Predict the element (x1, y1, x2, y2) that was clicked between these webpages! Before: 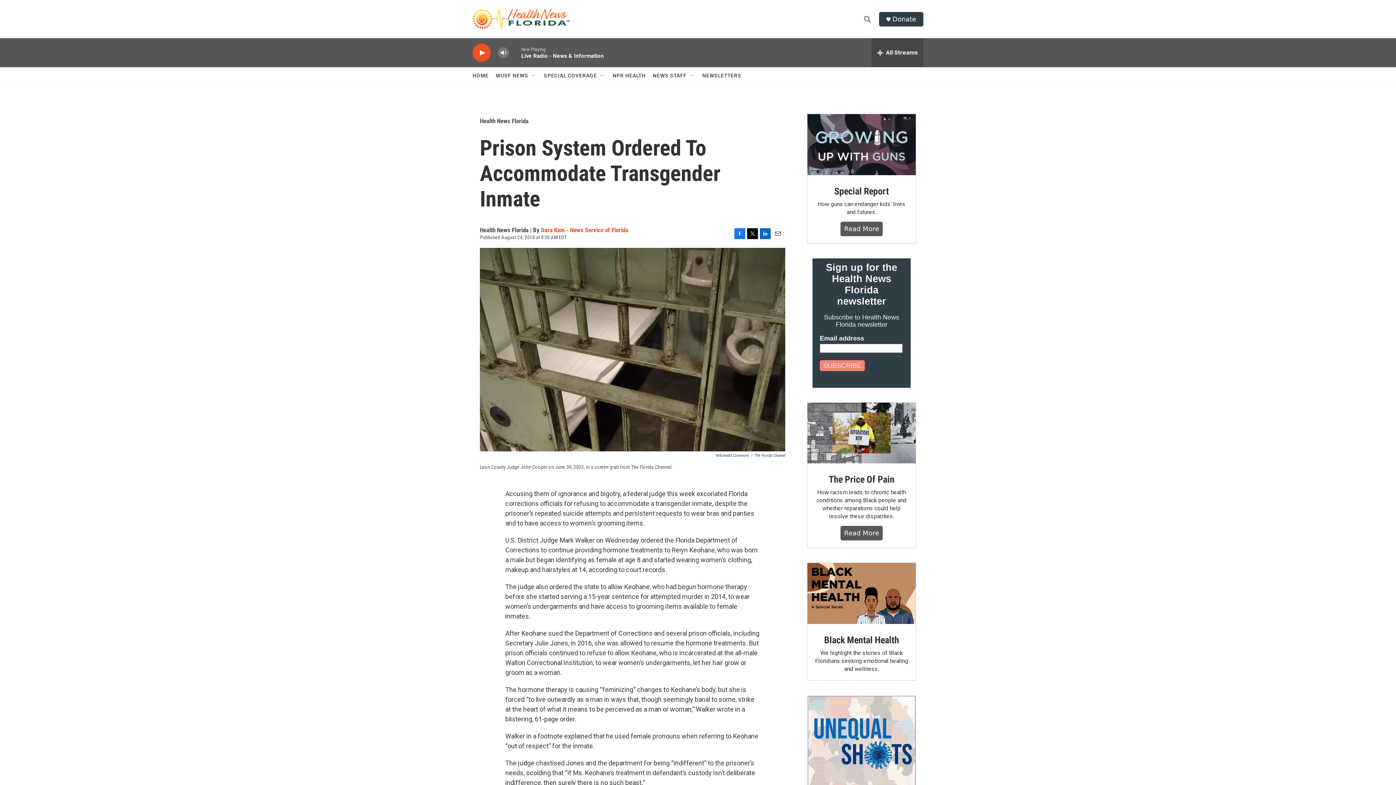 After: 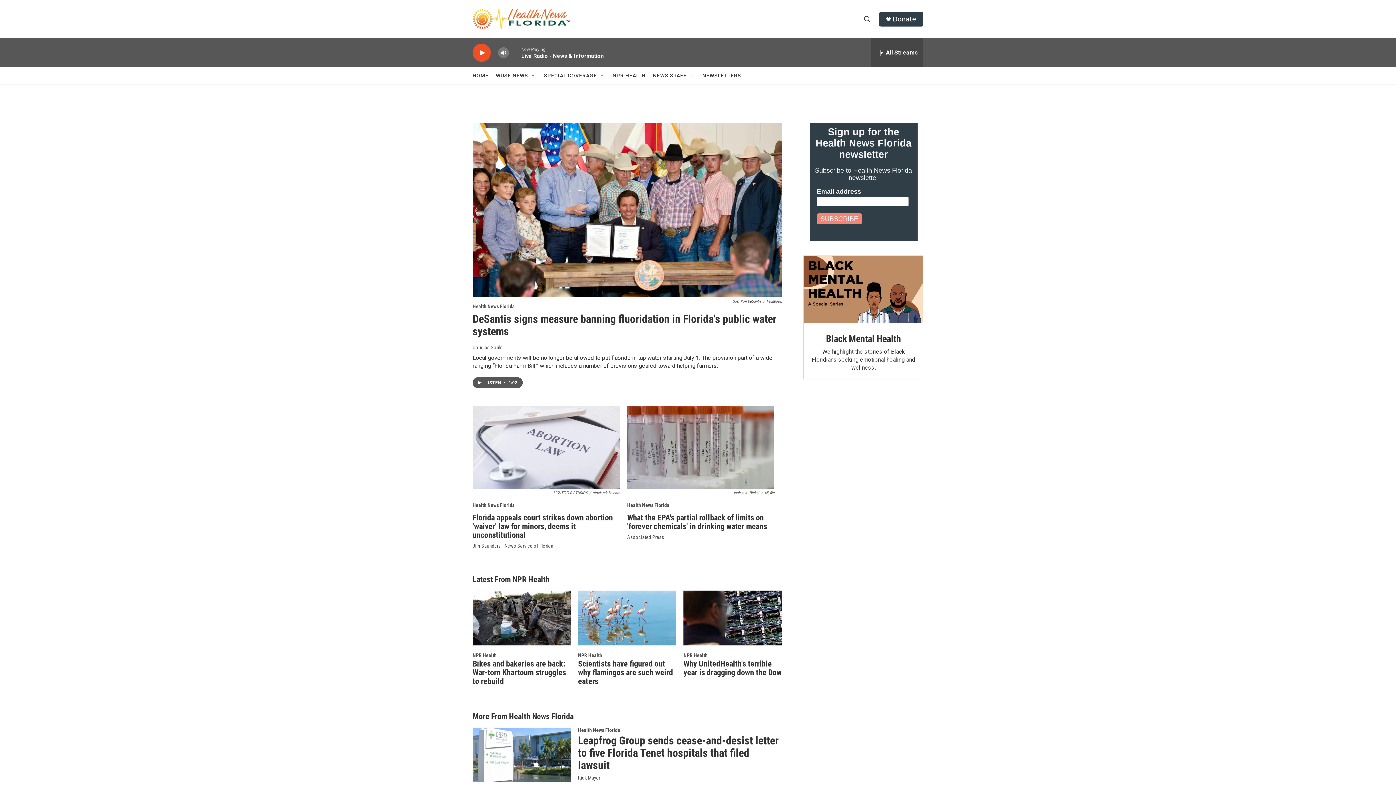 Action: label: HOME bbox: (472, 67, 488, 84)